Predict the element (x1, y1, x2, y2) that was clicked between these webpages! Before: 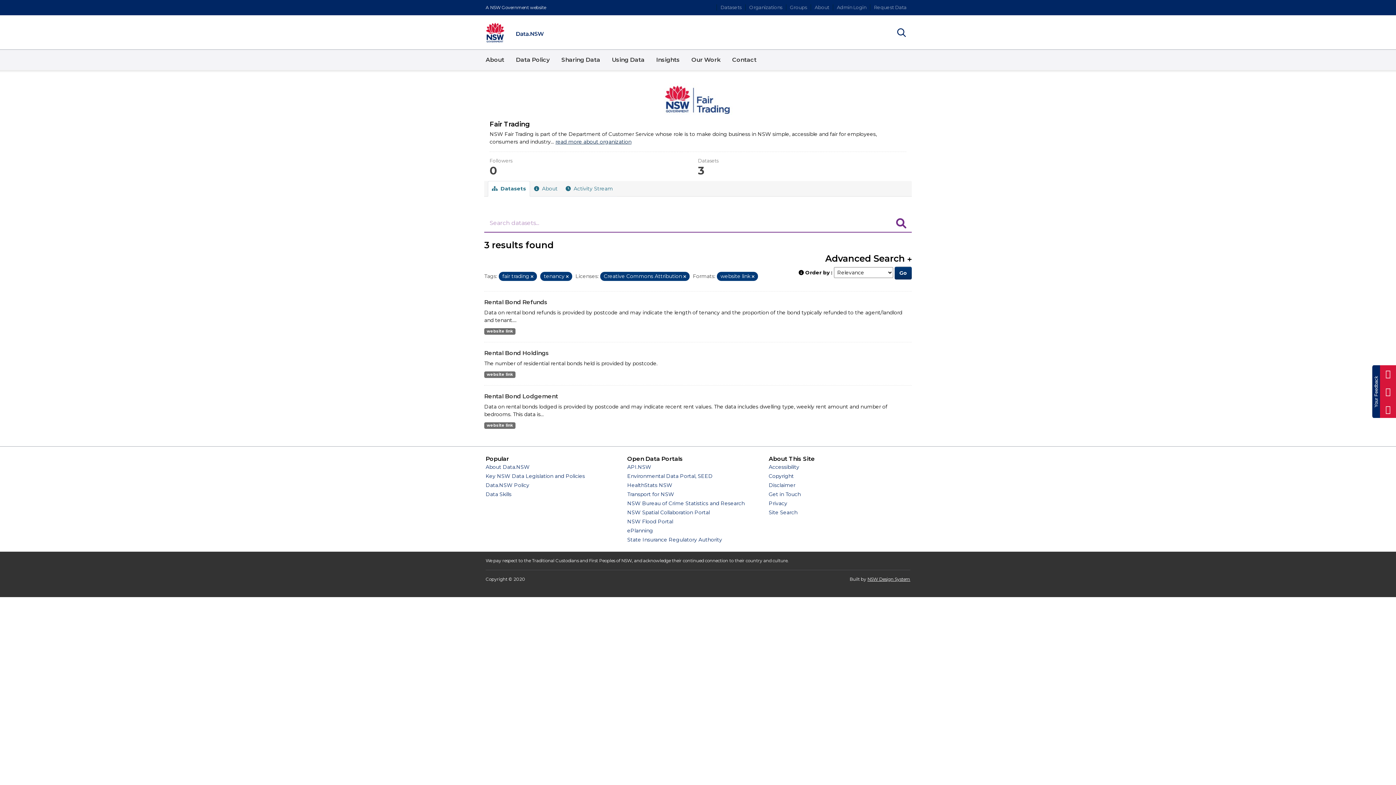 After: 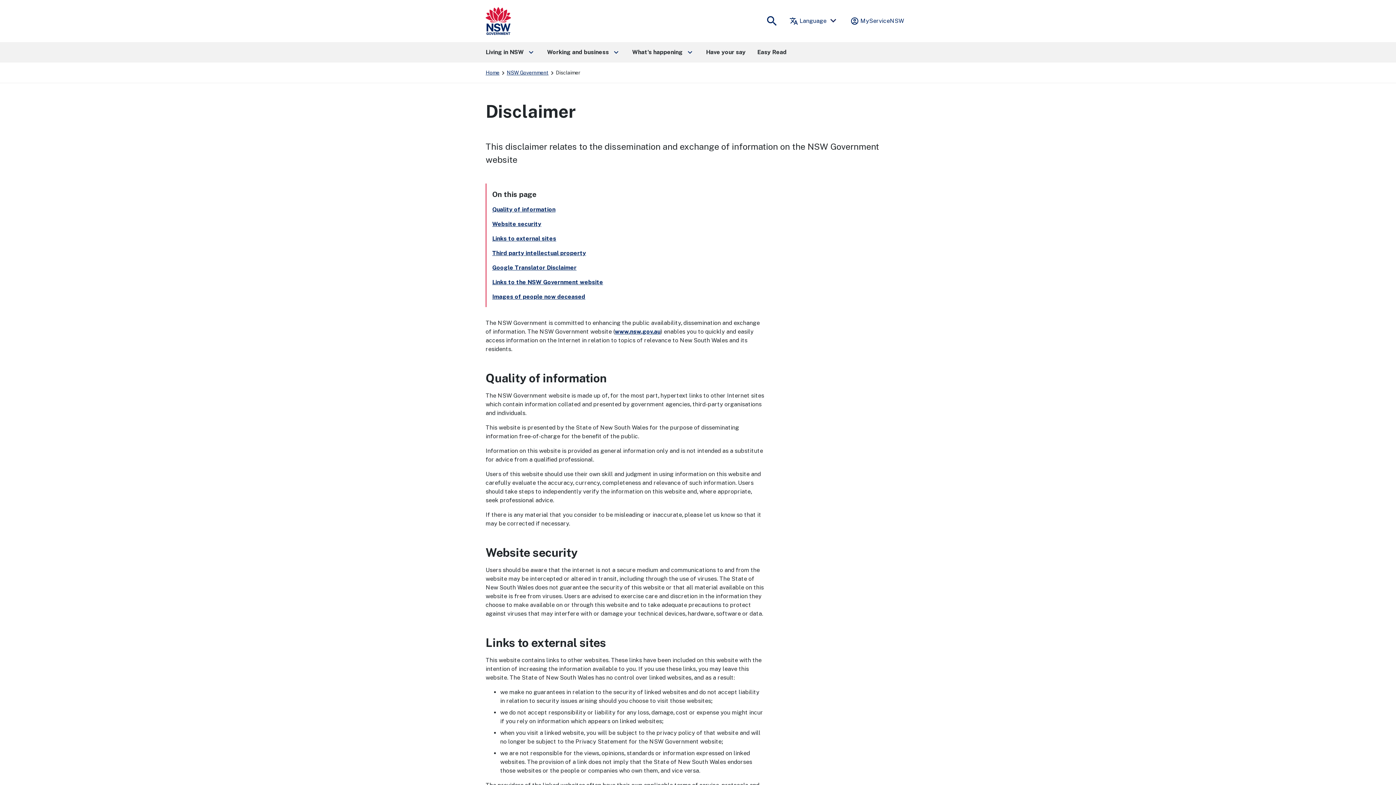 Action: bbox: (768, 482, 795, 488) label: Disclaimer